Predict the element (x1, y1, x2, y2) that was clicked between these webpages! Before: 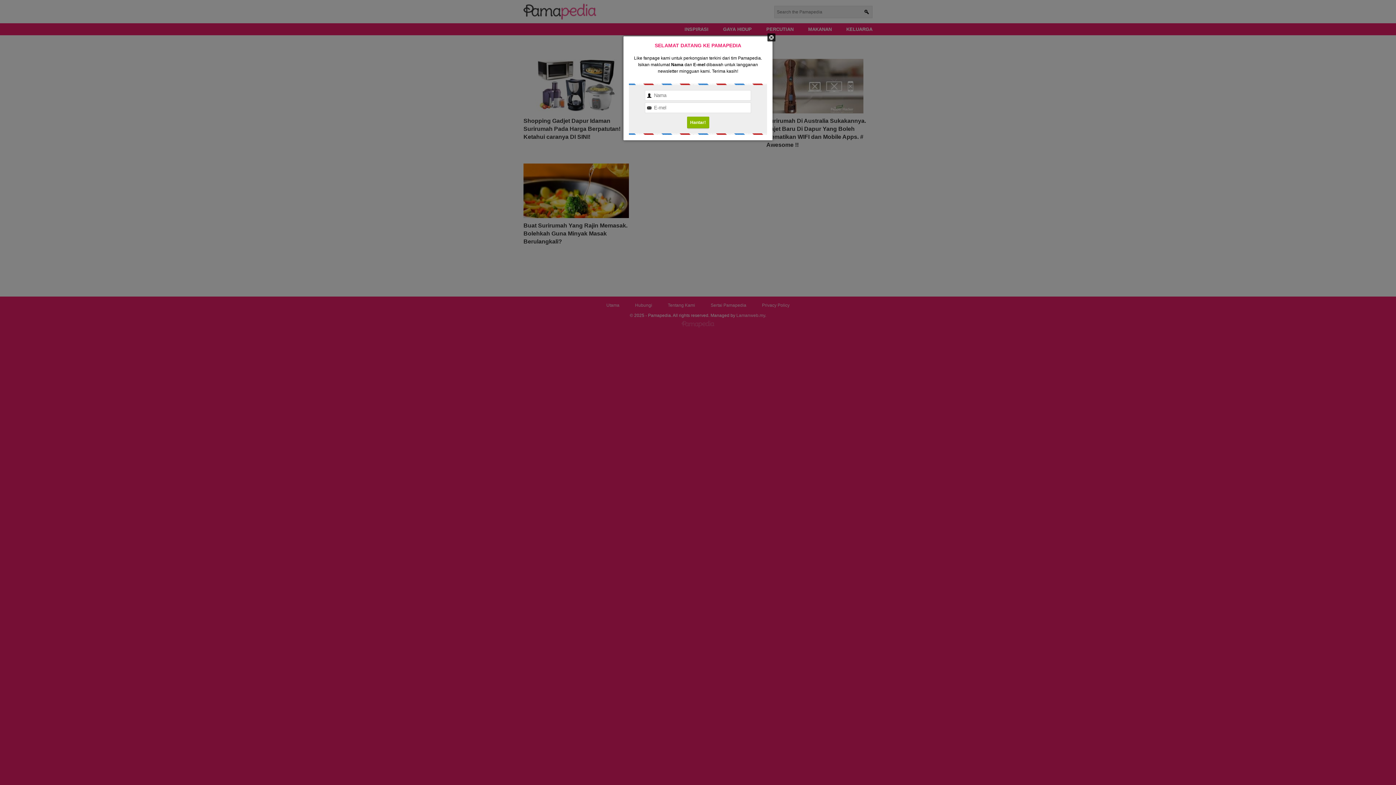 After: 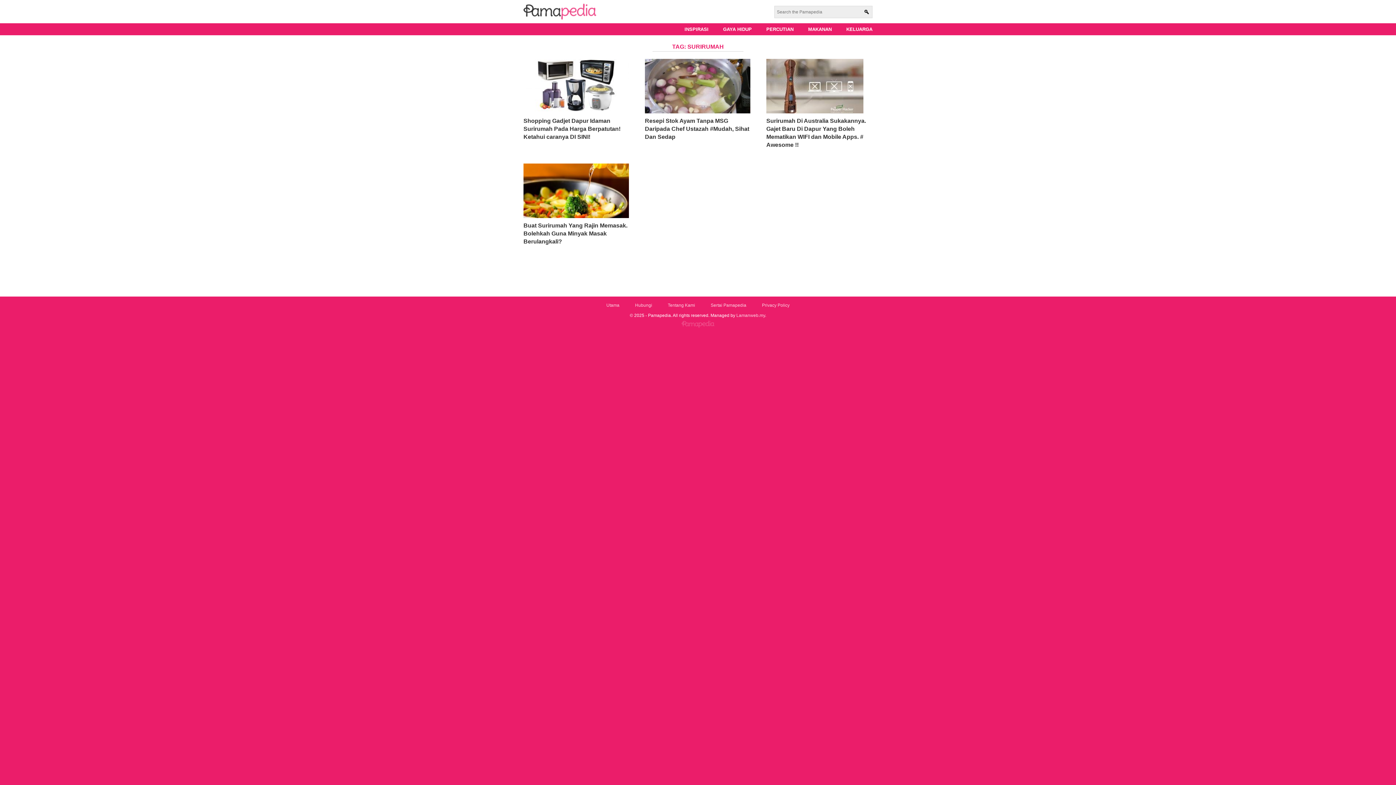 Action: label: Tutup bbox: (767, 33, 775, 41)